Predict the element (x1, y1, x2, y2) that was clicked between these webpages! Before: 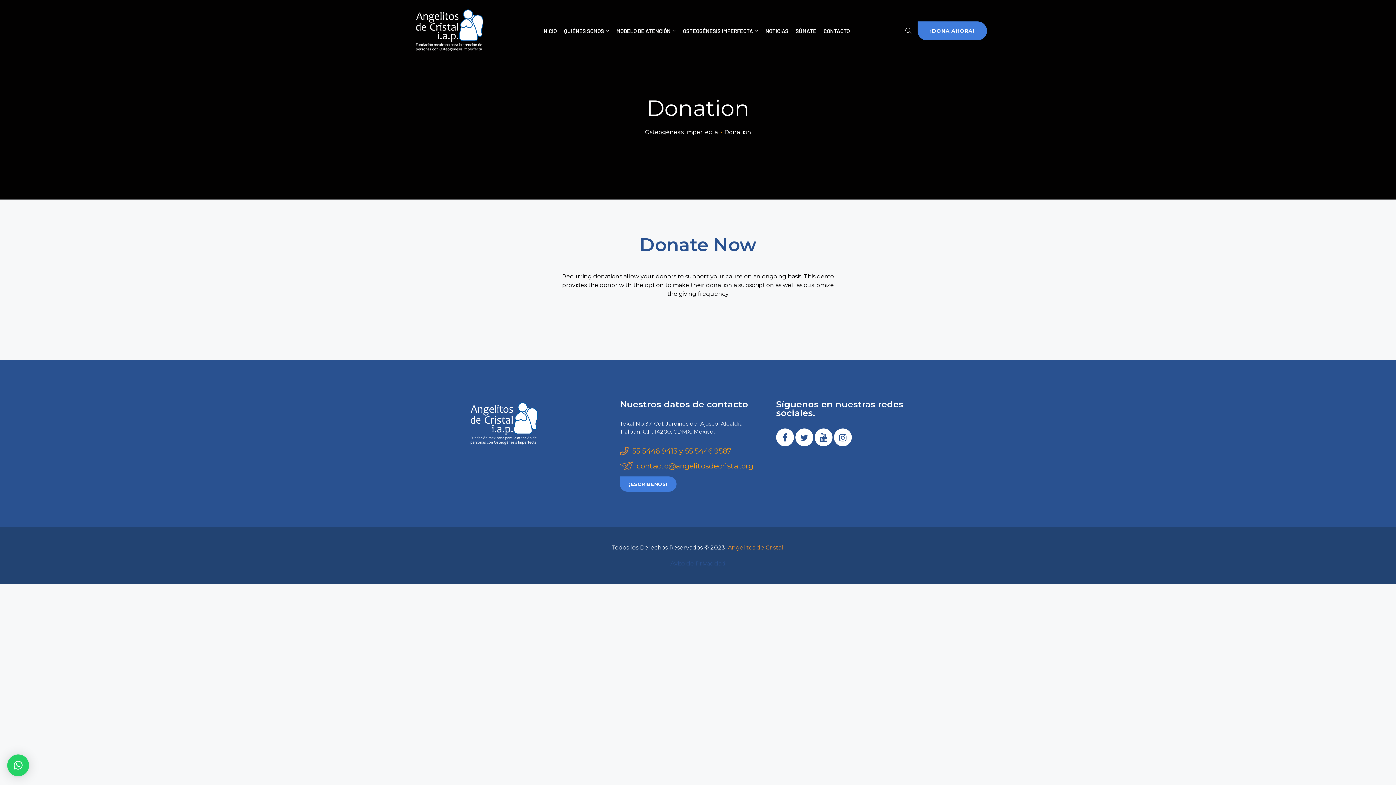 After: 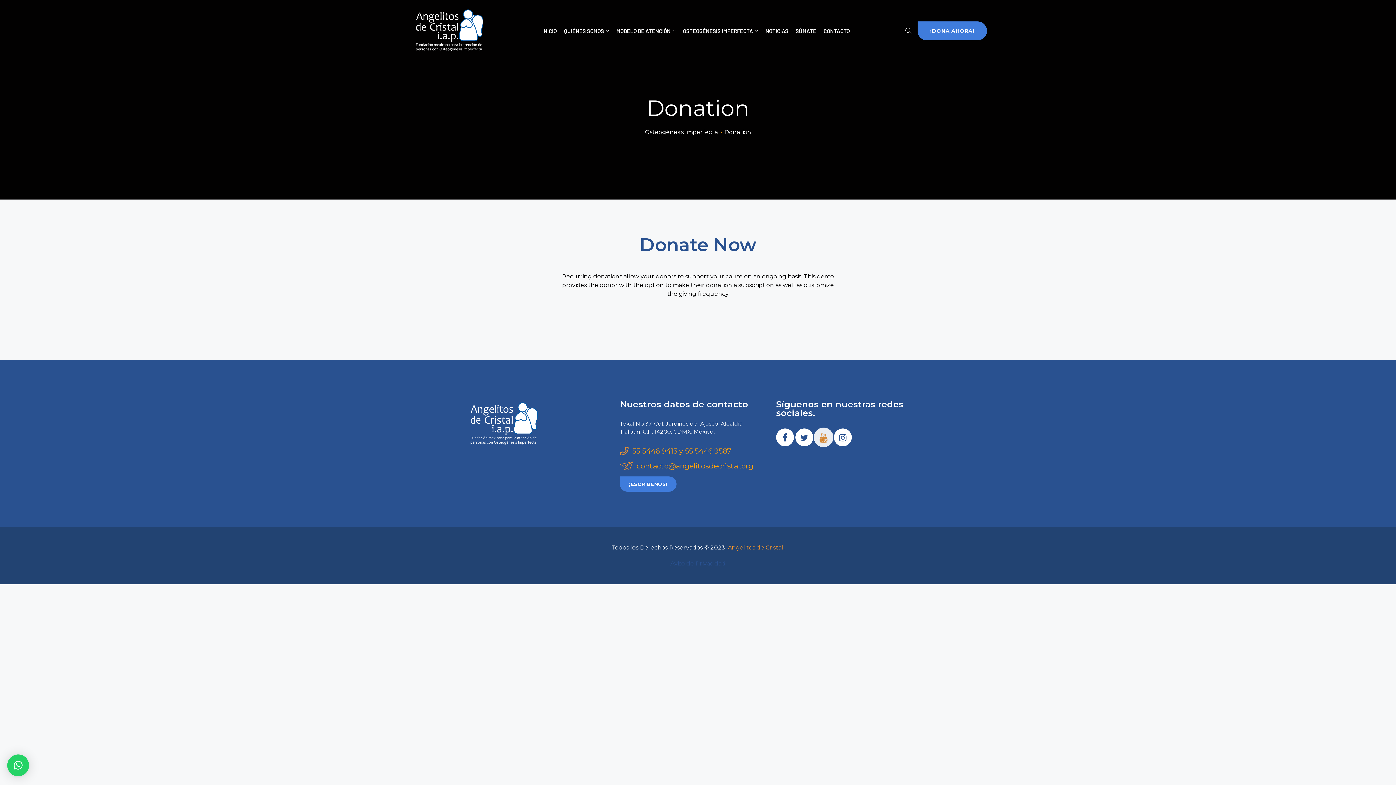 Action: bbox: (814, 428, 832, 446) label: Youtube